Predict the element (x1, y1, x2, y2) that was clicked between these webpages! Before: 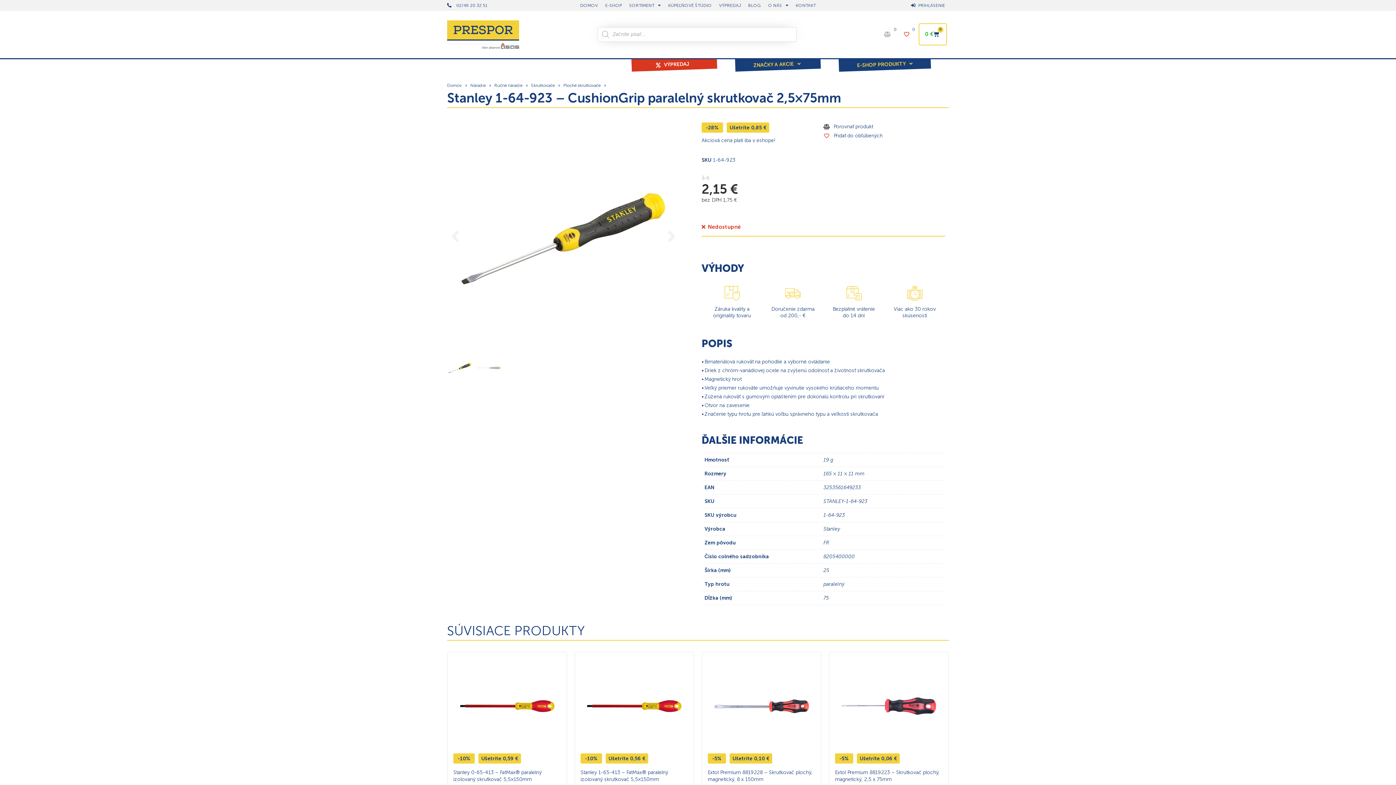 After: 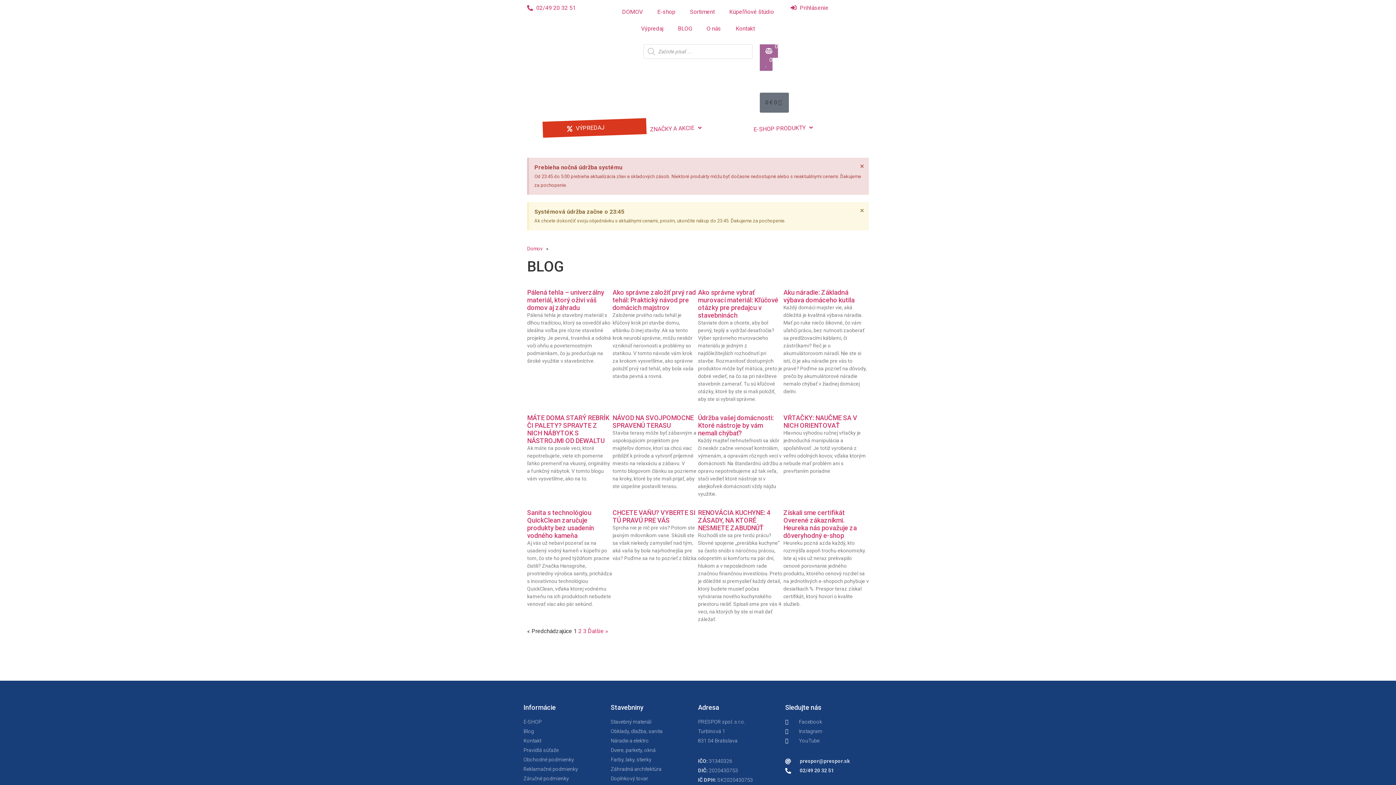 Action: label: BLOG bbox: (744, 0, 764, 10)